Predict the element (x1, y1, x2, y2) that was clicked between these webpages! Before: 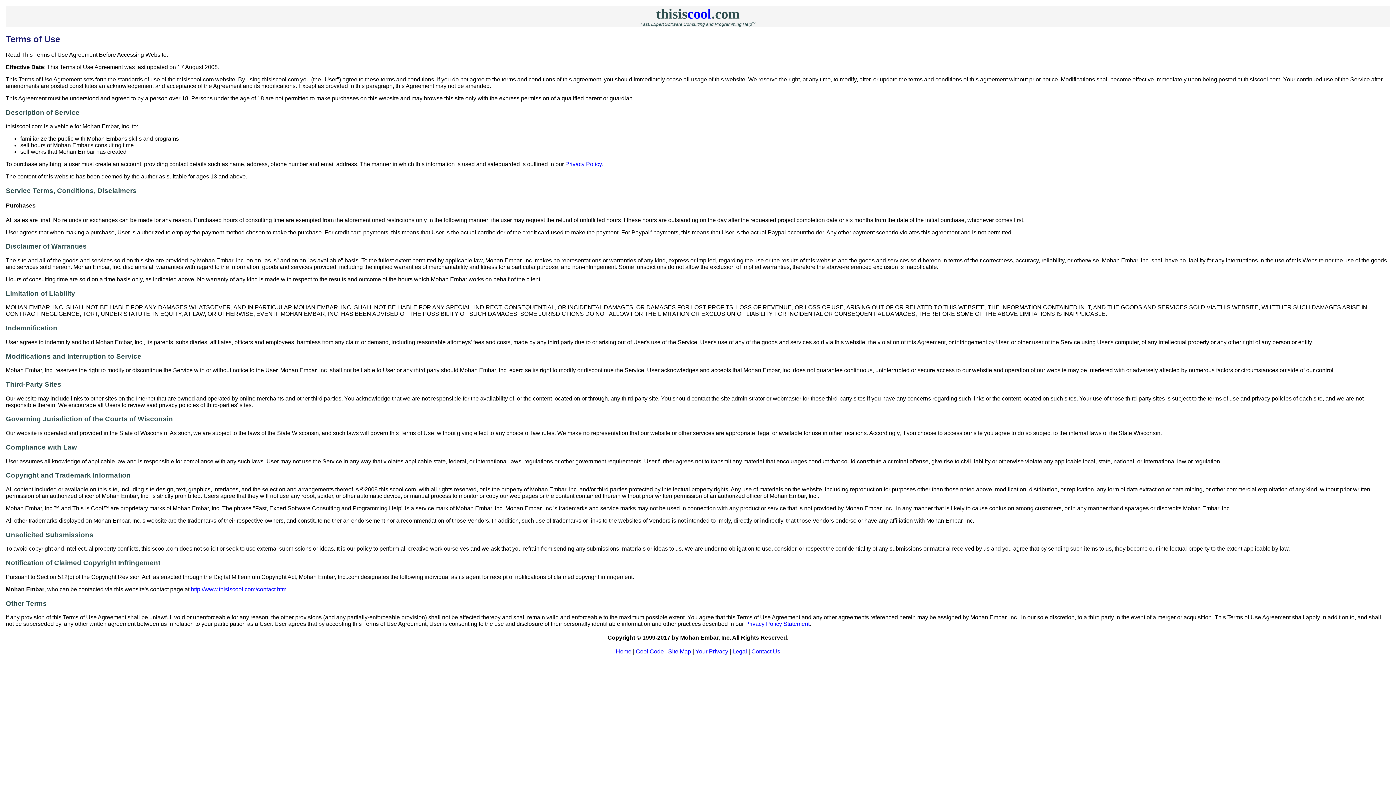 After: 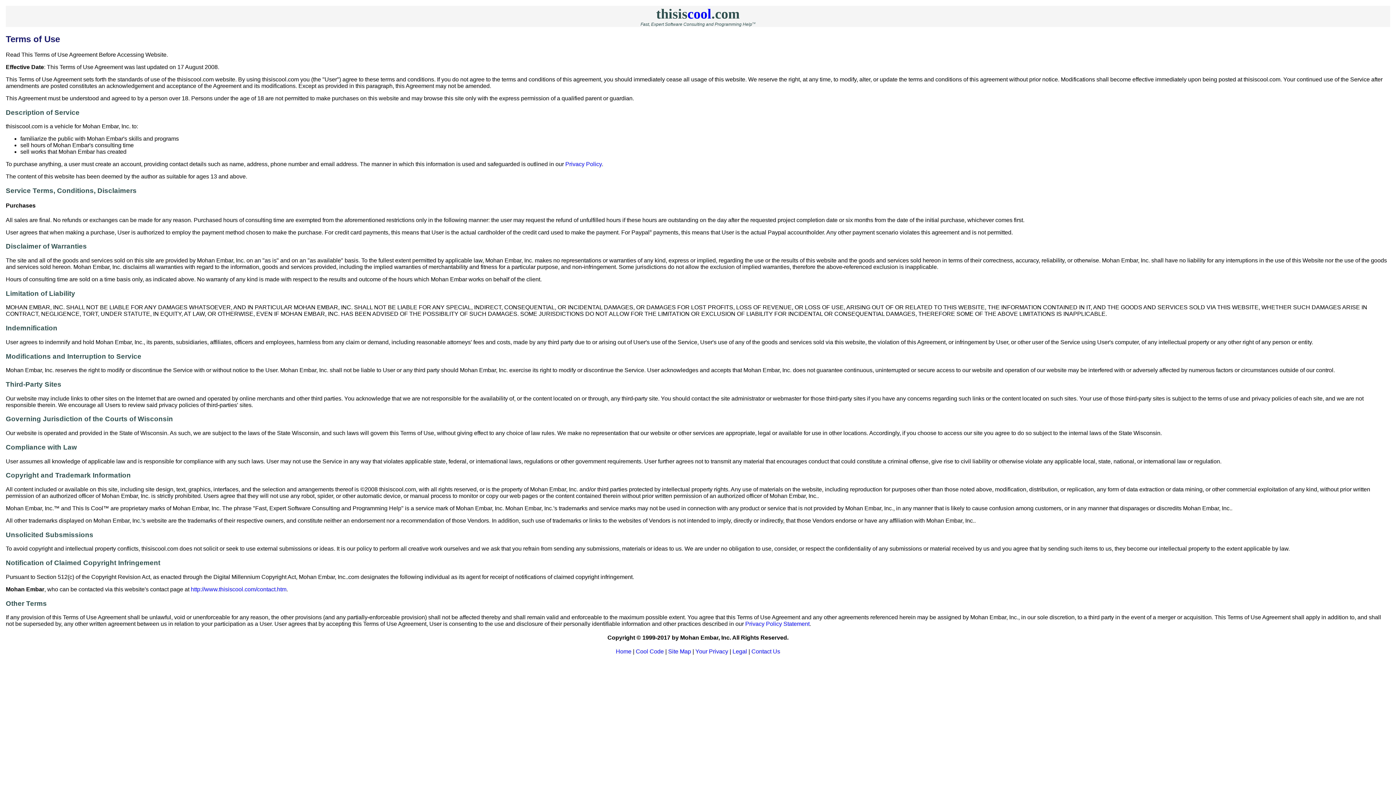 Action: label: Legal bbox: (732, 648, 747, 655)